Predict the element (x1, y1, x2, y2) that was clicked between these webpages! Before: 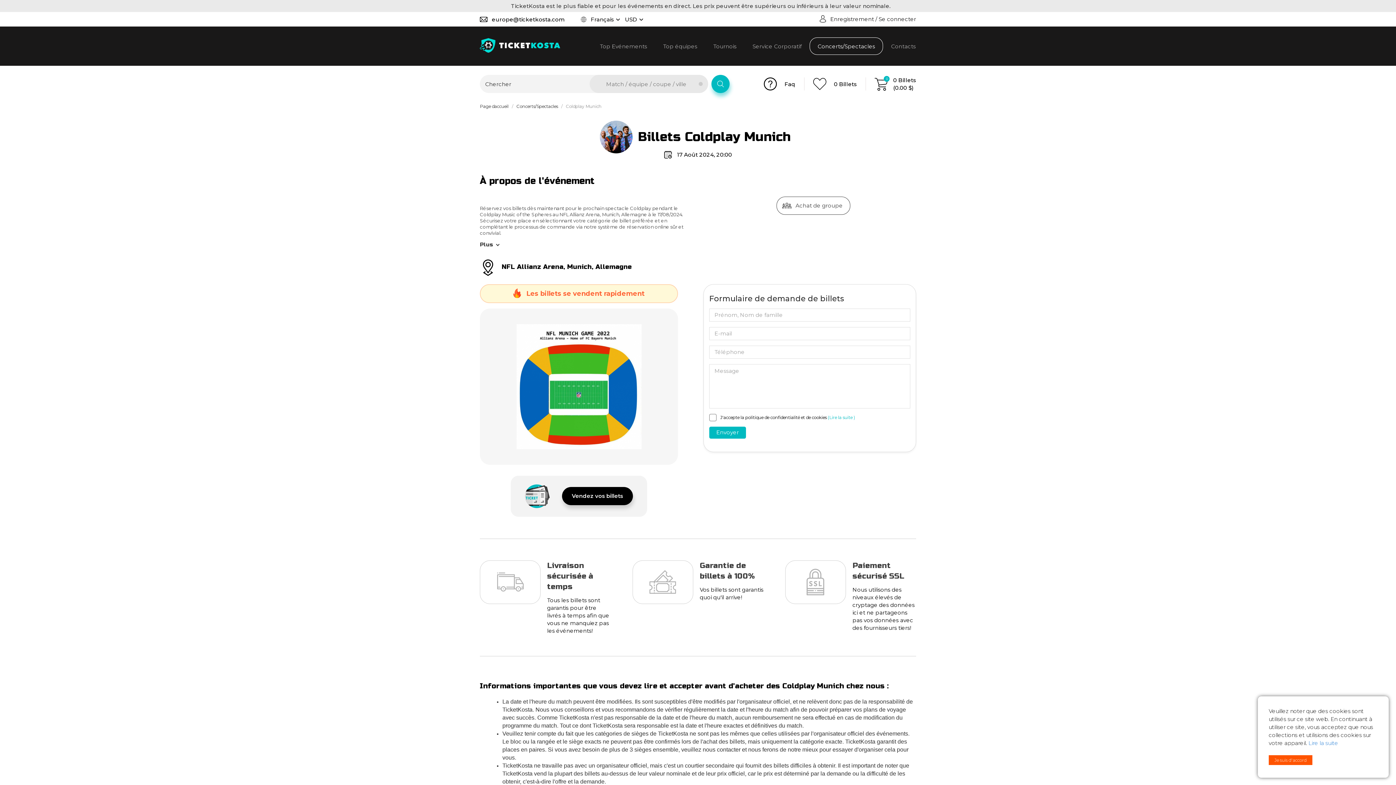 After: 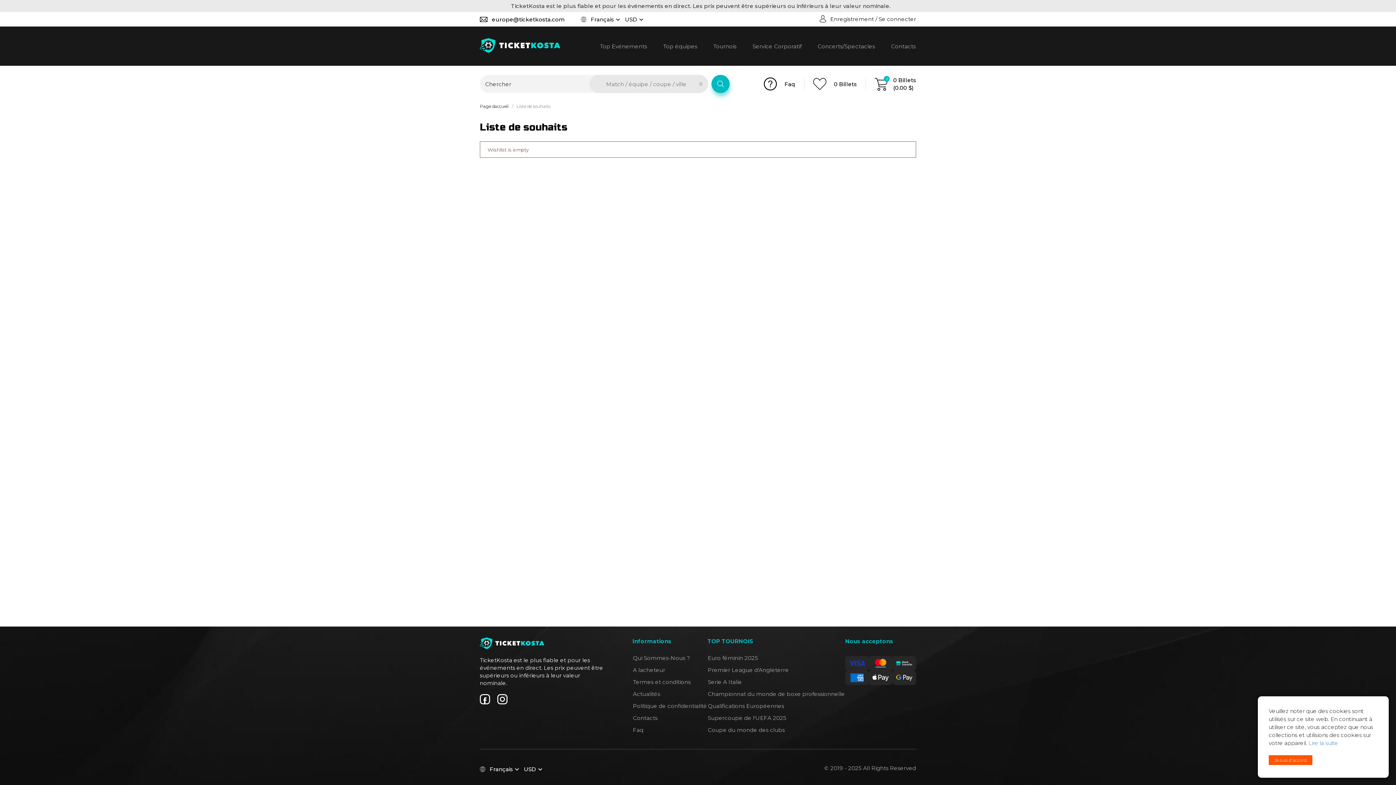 Action: label: 0 Billets bbox: (813, 77, 857, 90)